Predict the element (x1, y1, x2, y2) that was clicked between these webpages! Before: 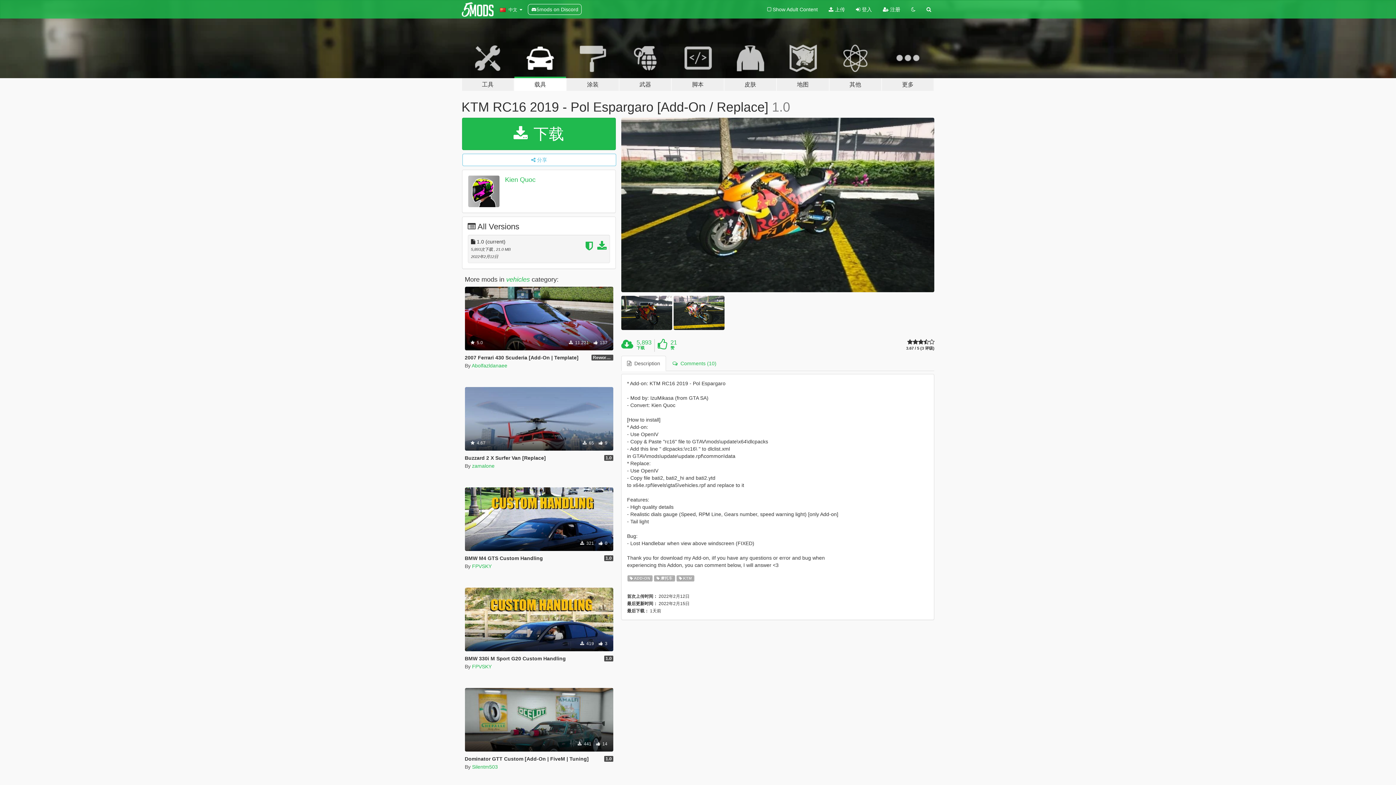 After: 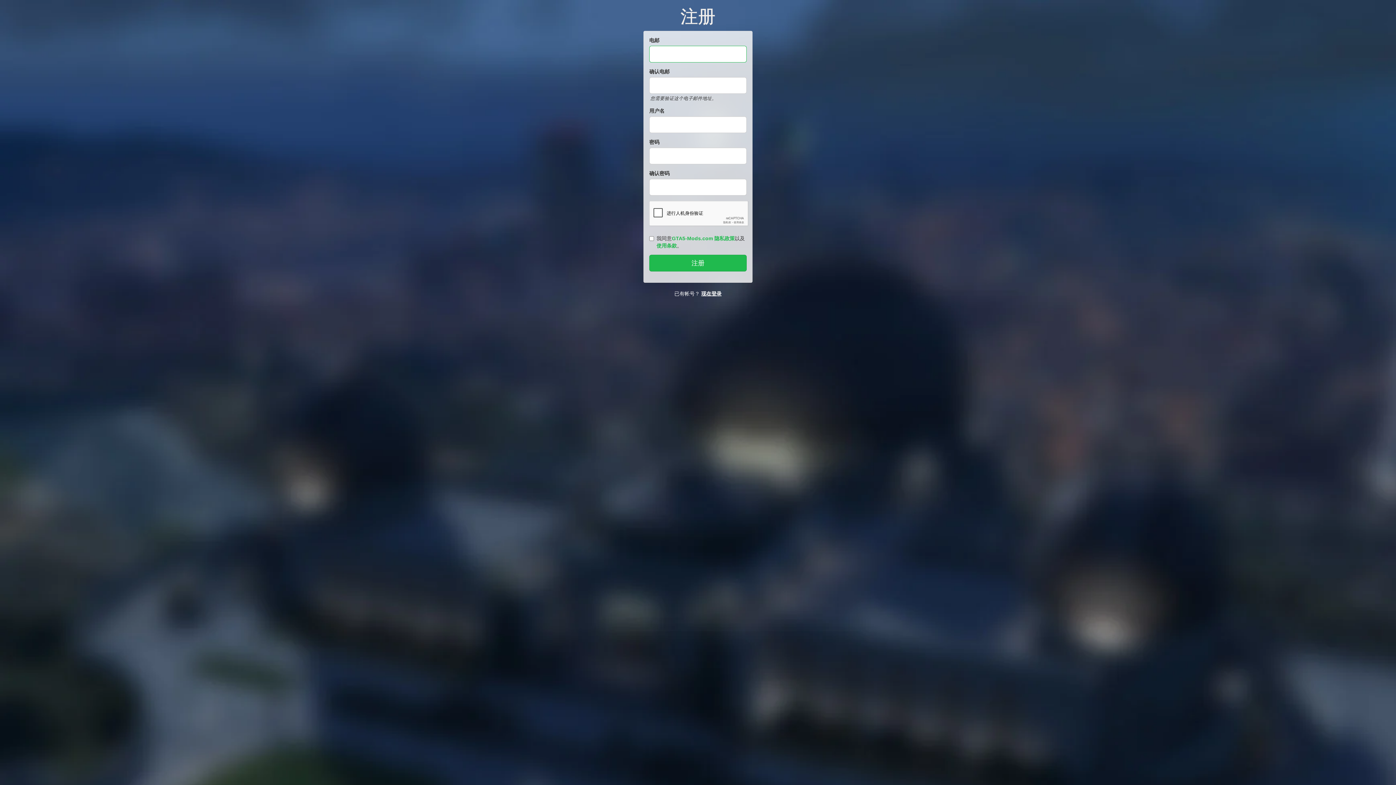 Action: label:  注册 bbox: (877, 0, 906, 18)